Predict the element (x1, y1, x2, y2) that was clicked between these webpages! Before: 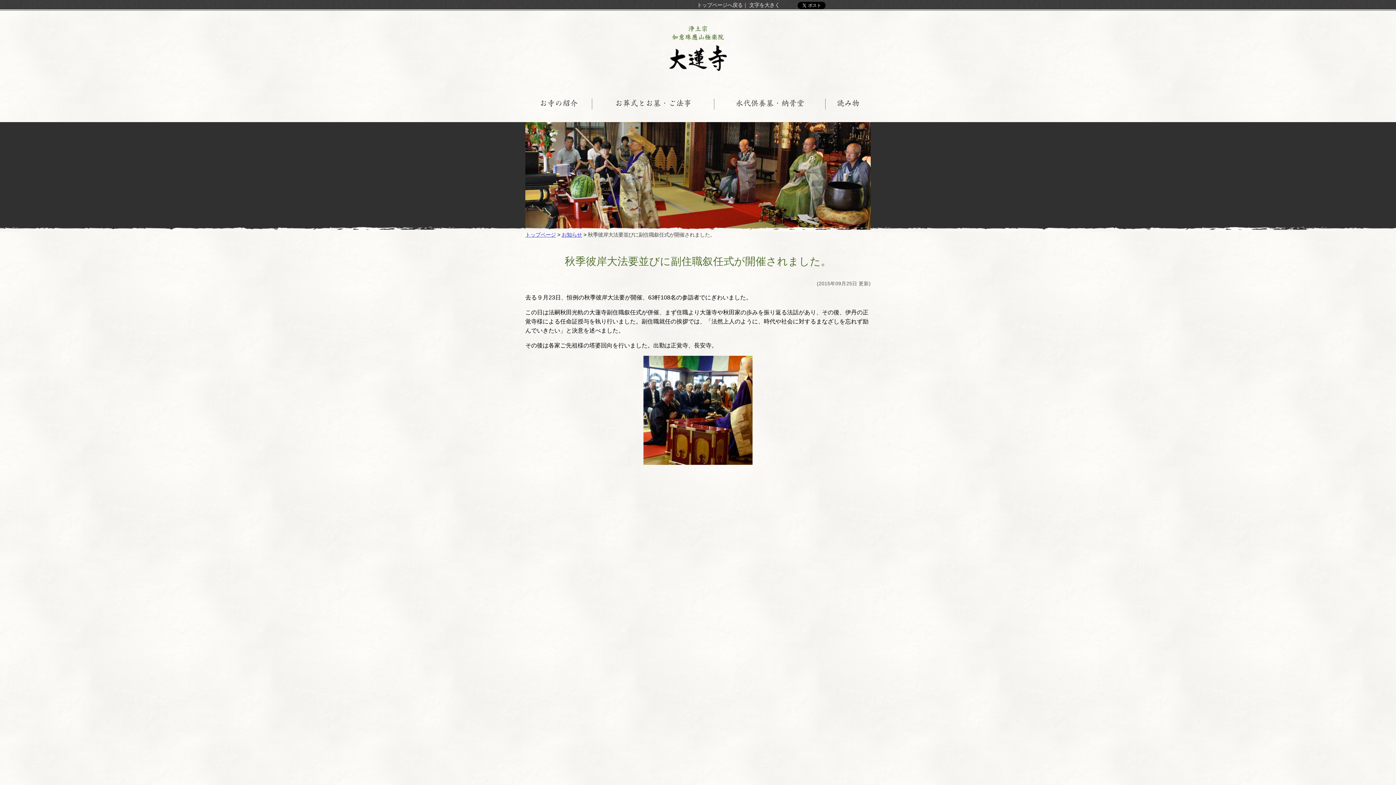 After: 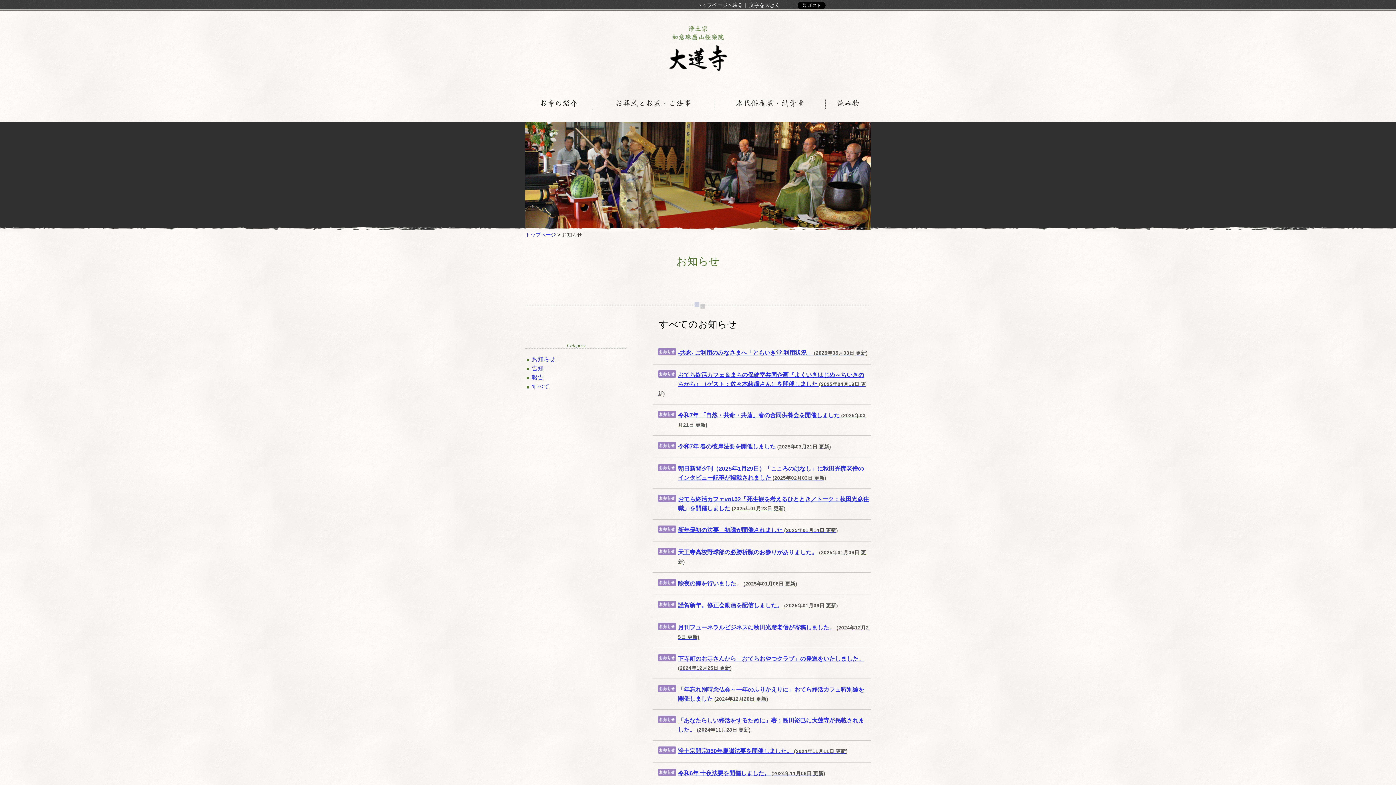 Action: bbox: (561, 232, 582, 237) label: お知らせ